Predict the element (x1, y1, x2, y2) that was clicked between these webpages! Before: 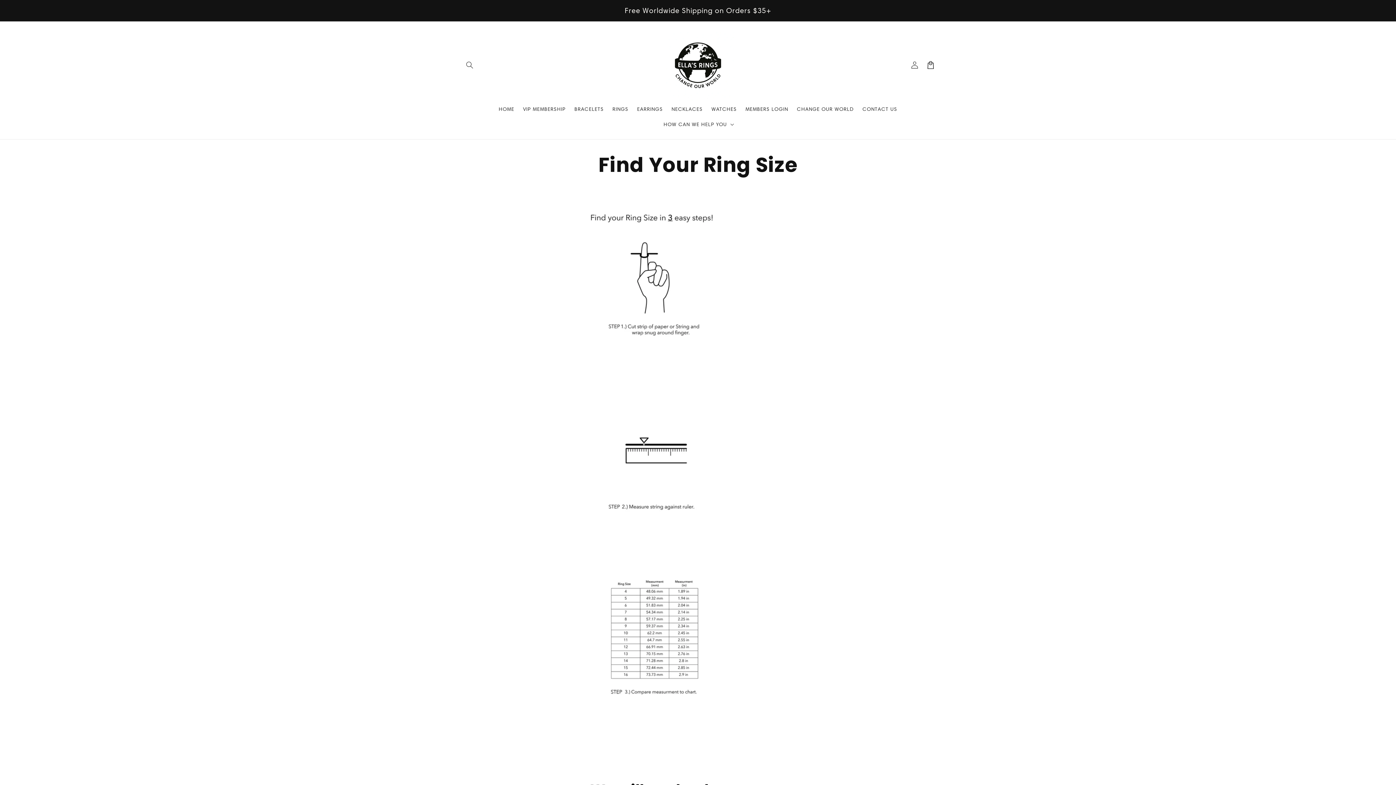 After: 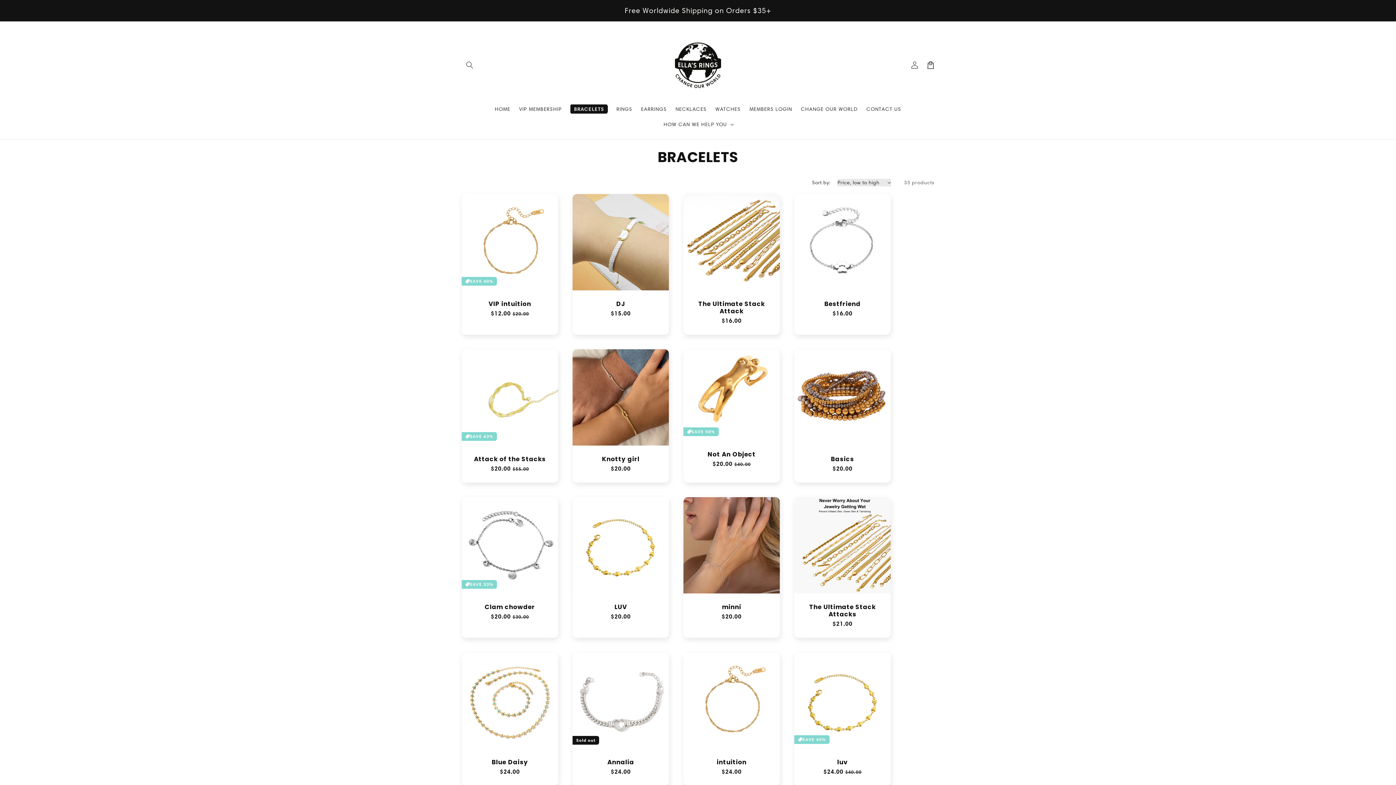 Action: label: BRACELETS bbox: (570, 101, 608, 116)